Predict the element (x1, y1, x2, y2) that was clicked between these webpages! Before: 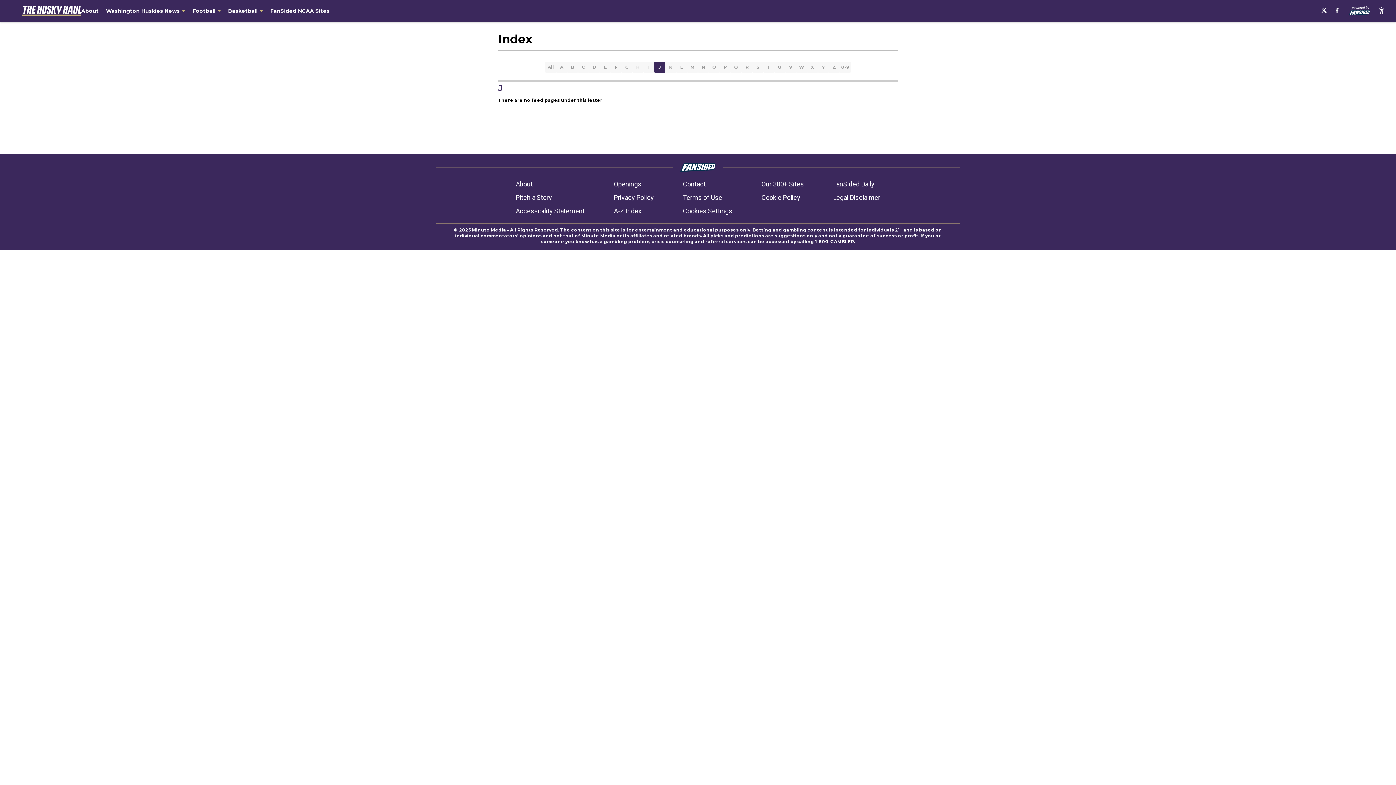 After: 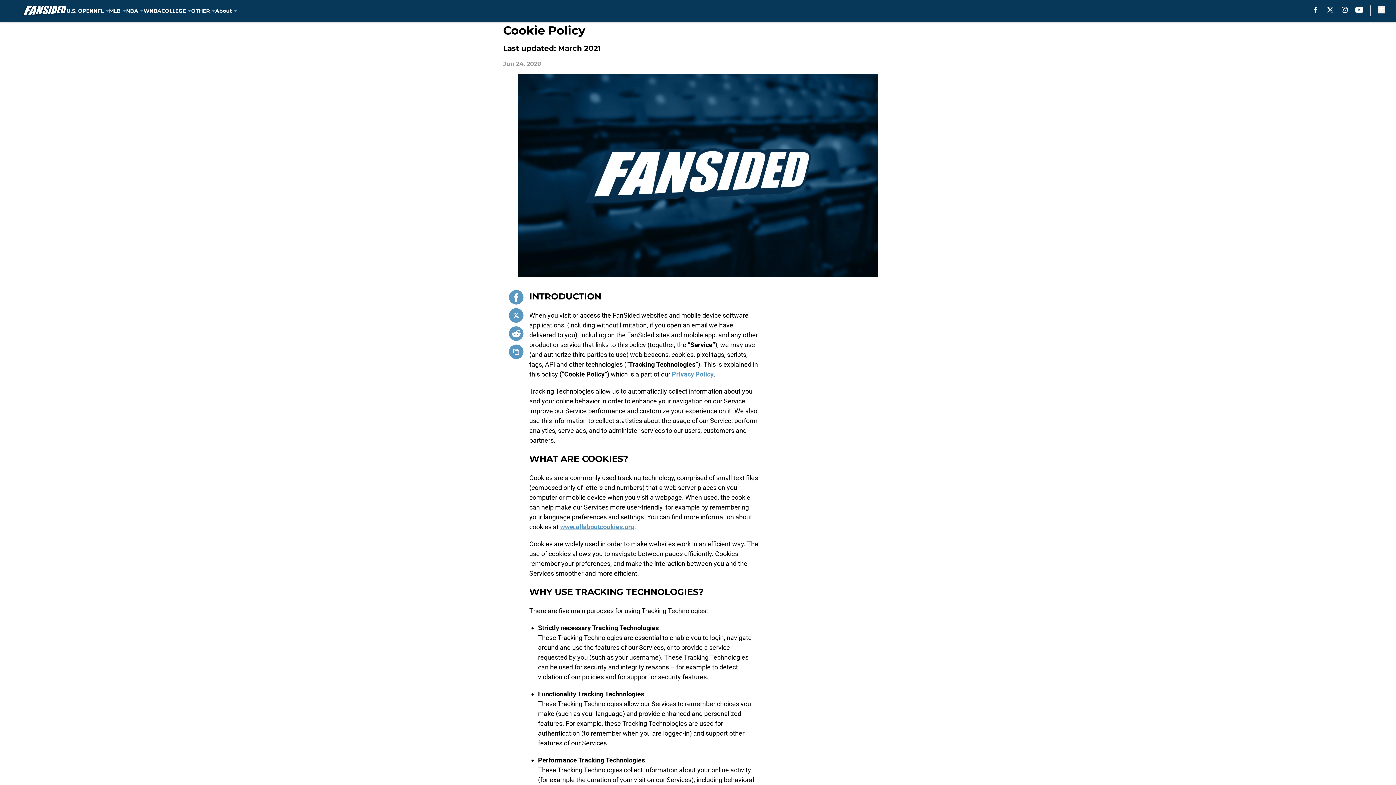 Action: label: Cookie Policy bbox: (761, 192, 800, 202)